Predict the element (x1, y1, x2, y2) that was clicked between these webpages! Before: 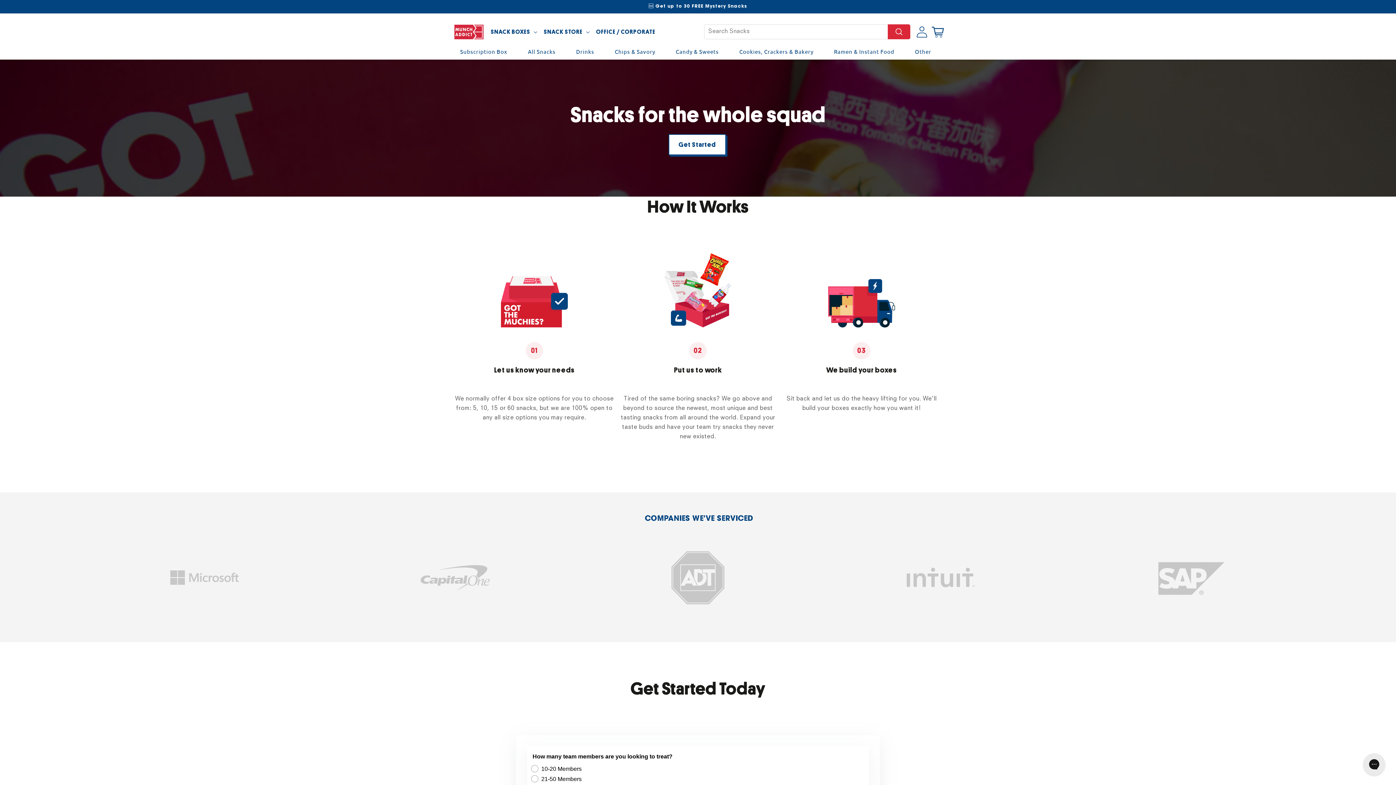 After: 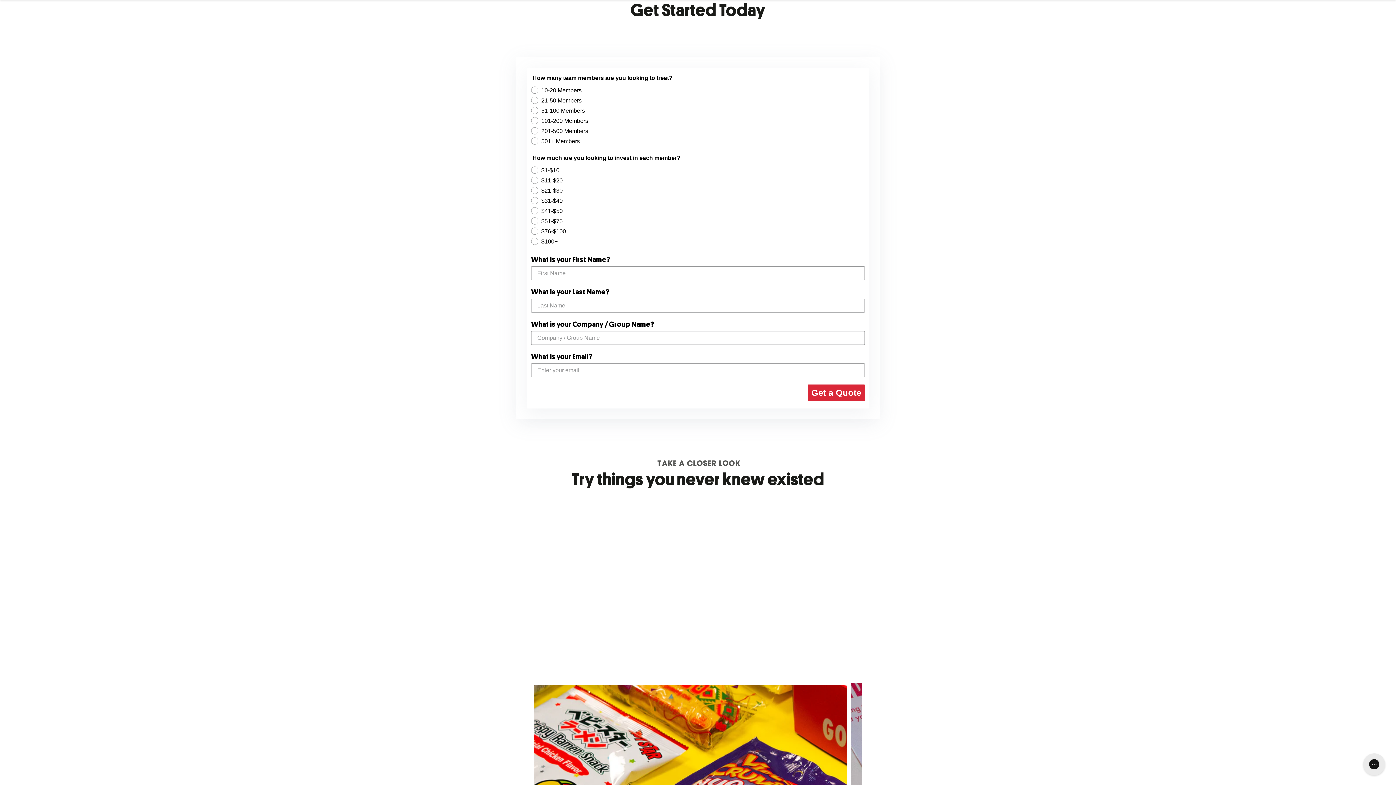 Action: bbox: (668, 134, 726, 155) label: Get Started